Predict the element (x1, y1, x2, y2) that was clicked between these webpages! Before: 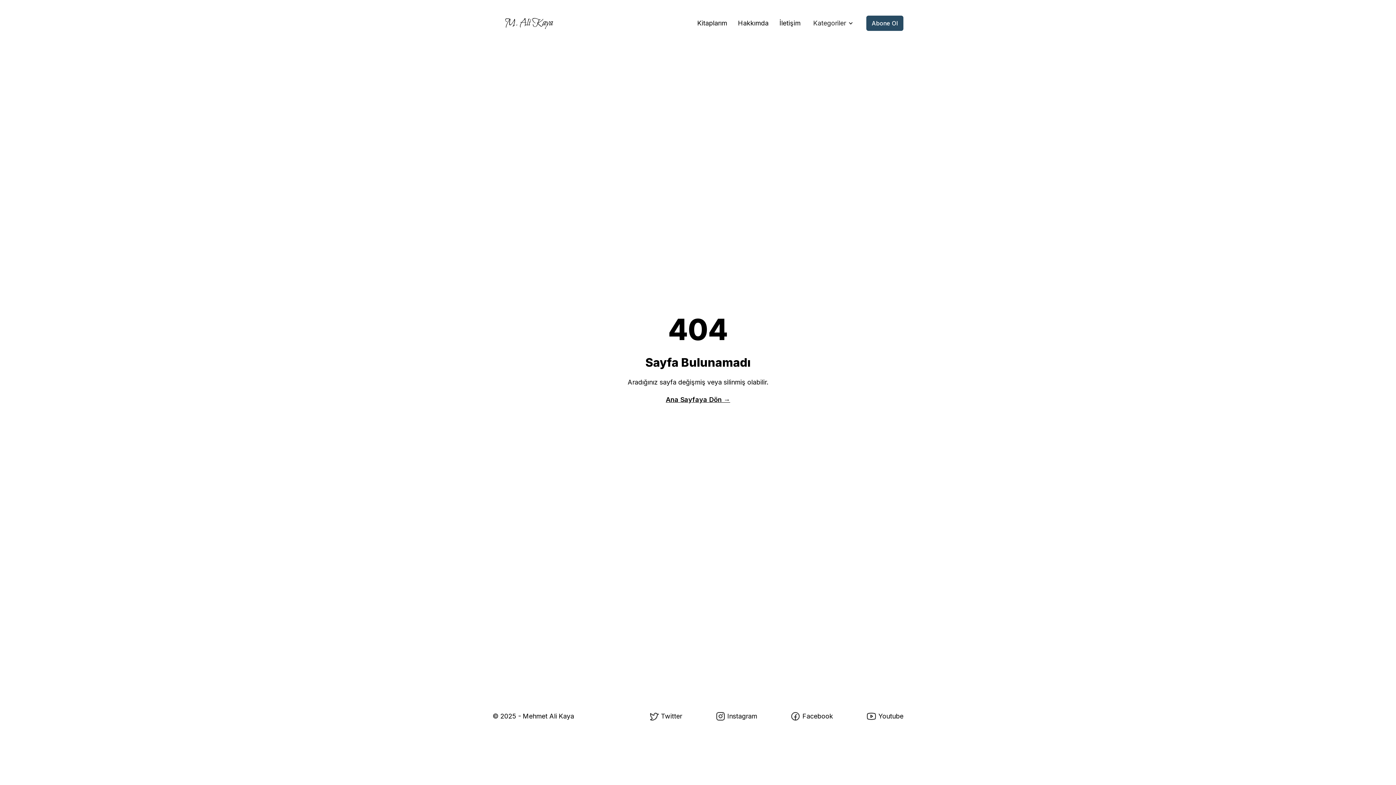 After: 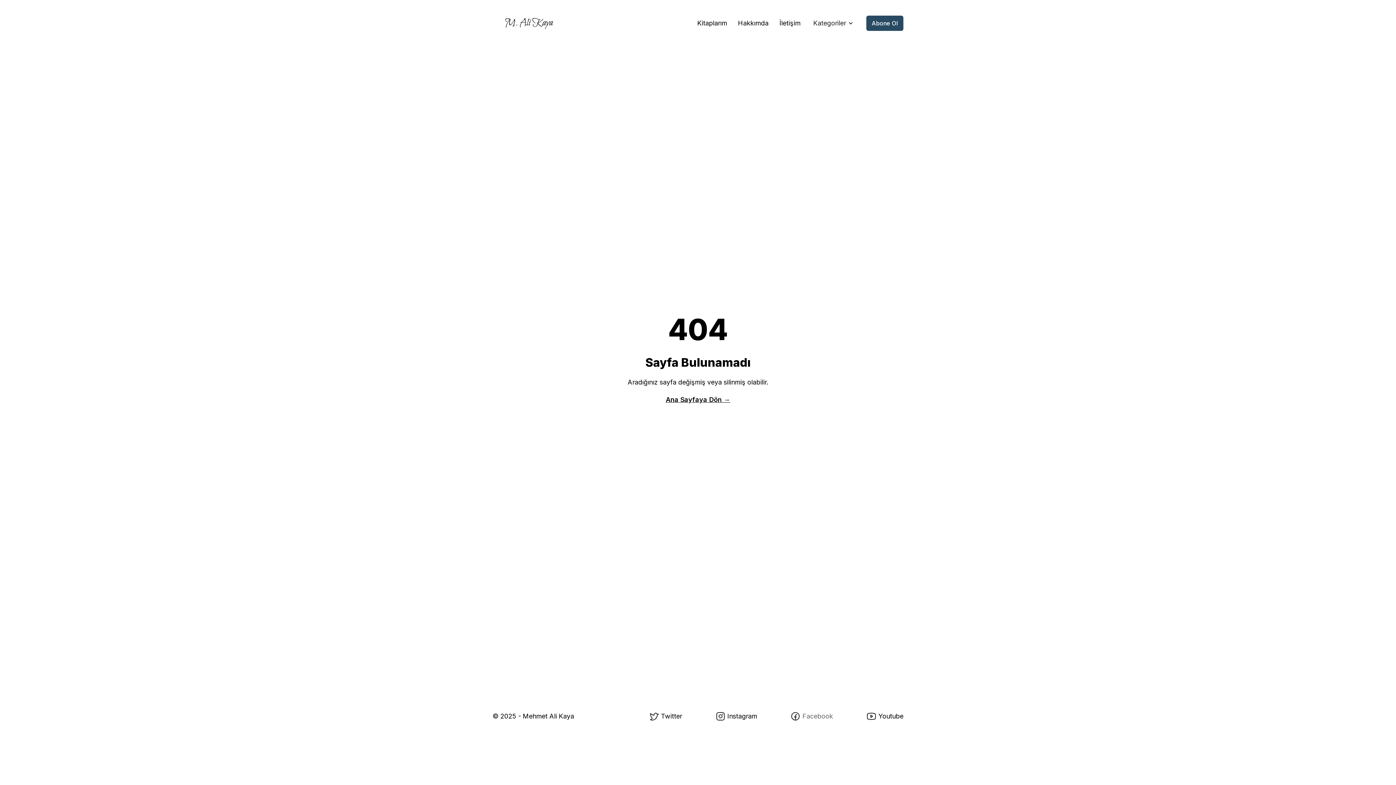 Action: label: Facebook bbox: (802, 711, 833, 721)